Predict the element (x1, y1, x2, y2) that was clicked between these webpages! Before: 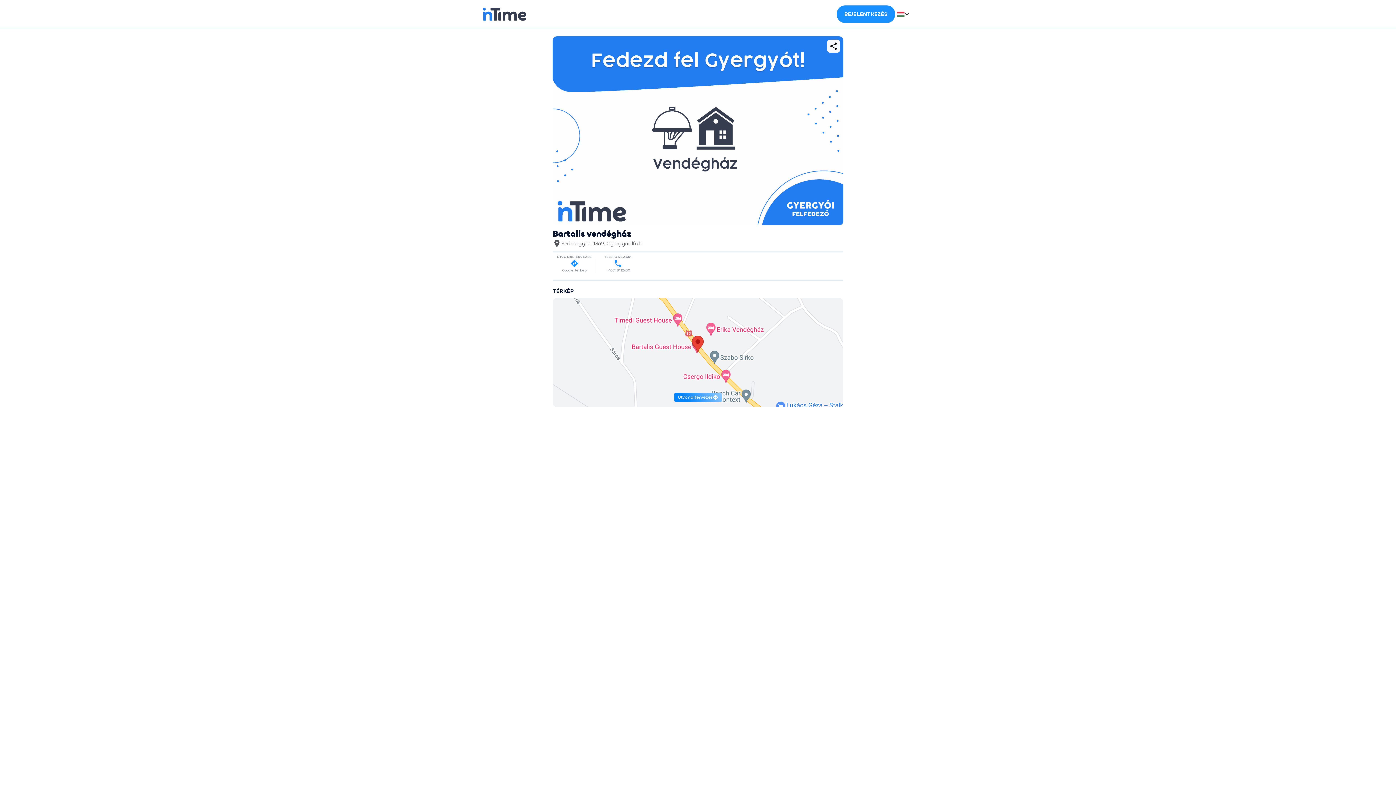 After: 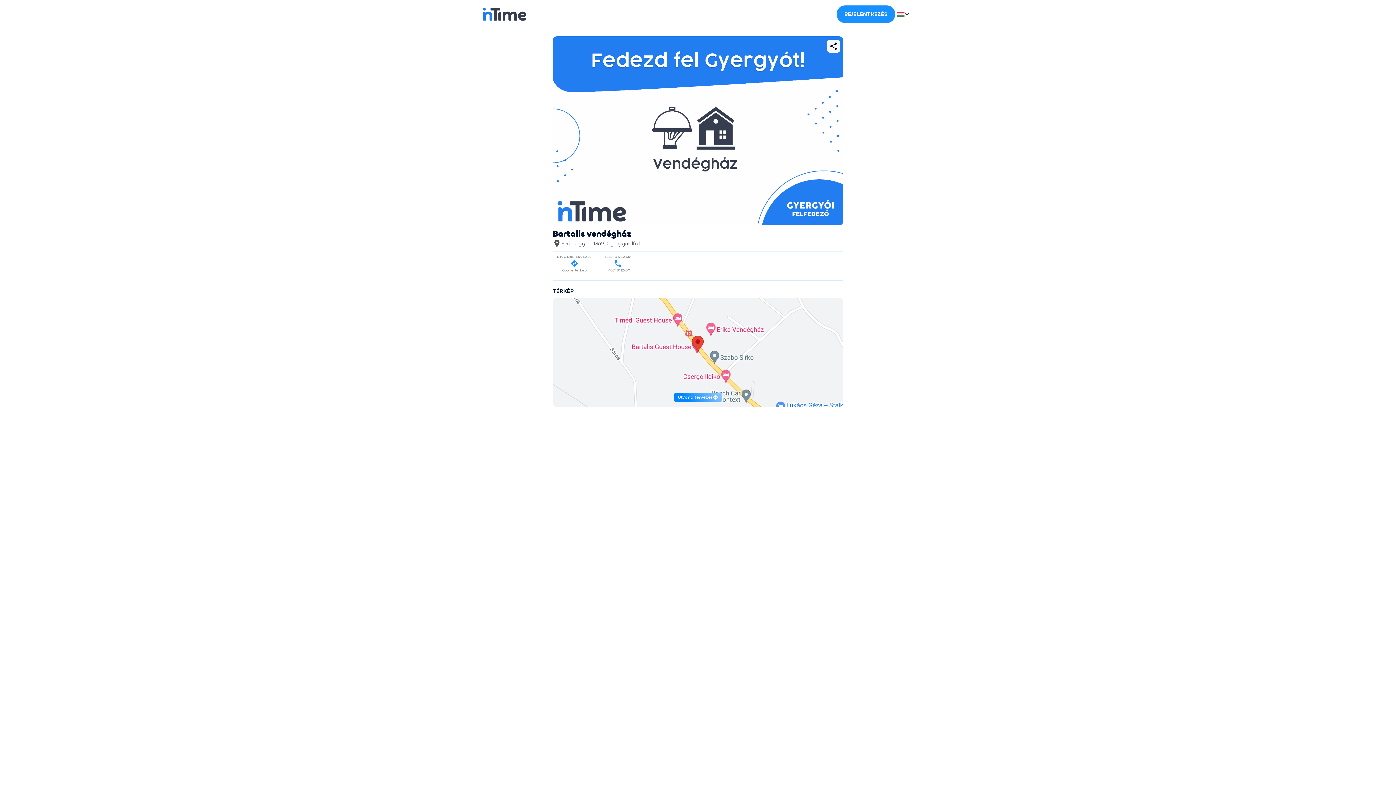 Action: bbox: (897, 11, 909, 16)